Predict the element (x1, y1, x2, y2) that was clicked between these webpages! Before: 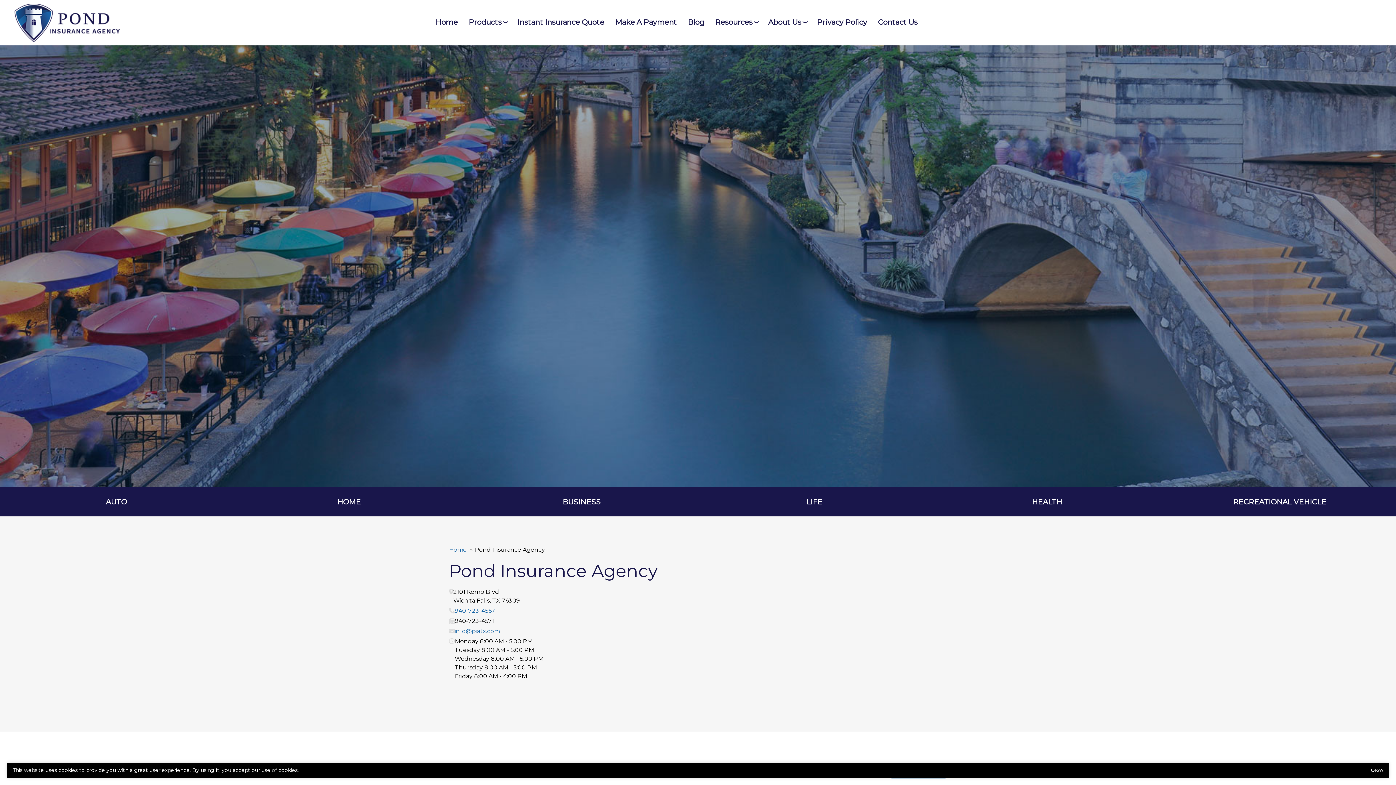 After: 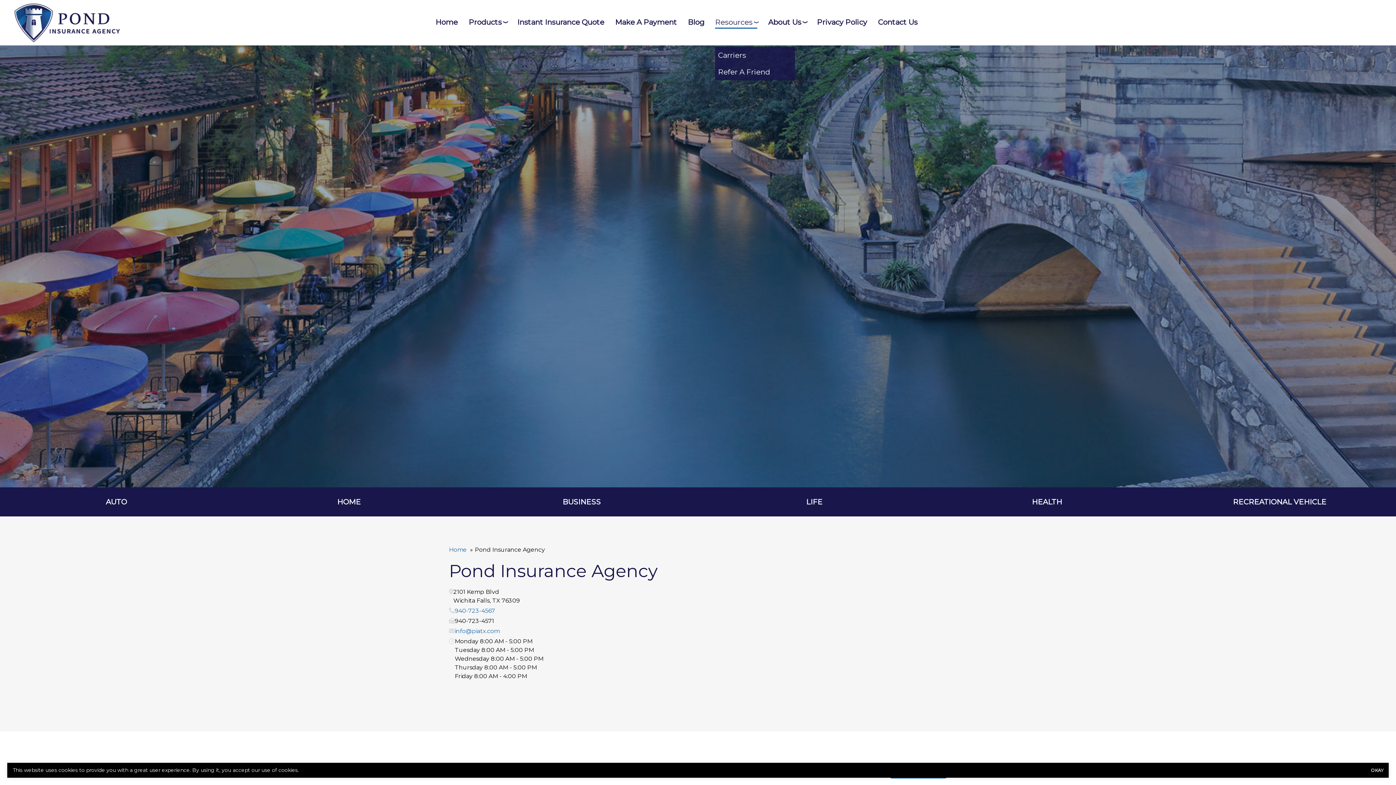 Action: bbox: (715, 16, 757, 27) label: Resources